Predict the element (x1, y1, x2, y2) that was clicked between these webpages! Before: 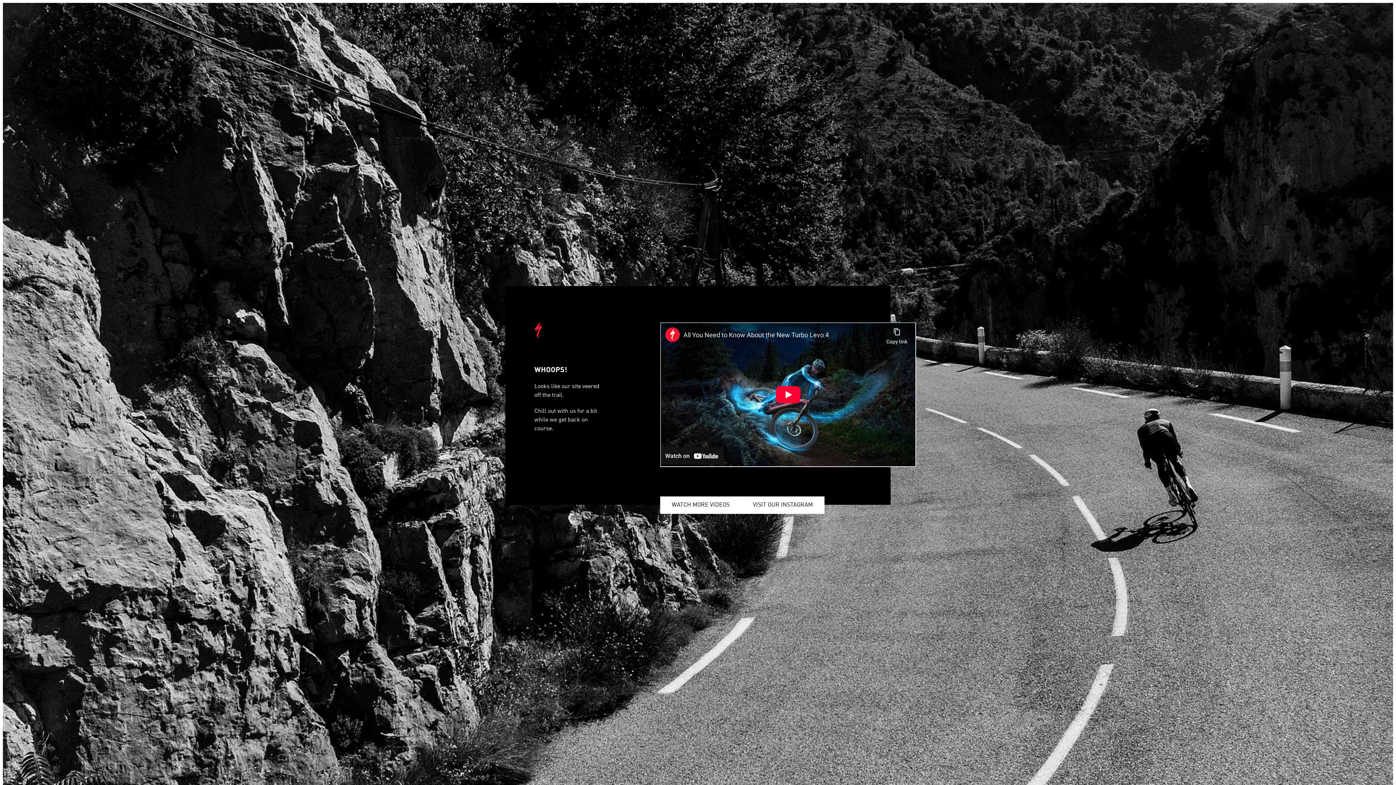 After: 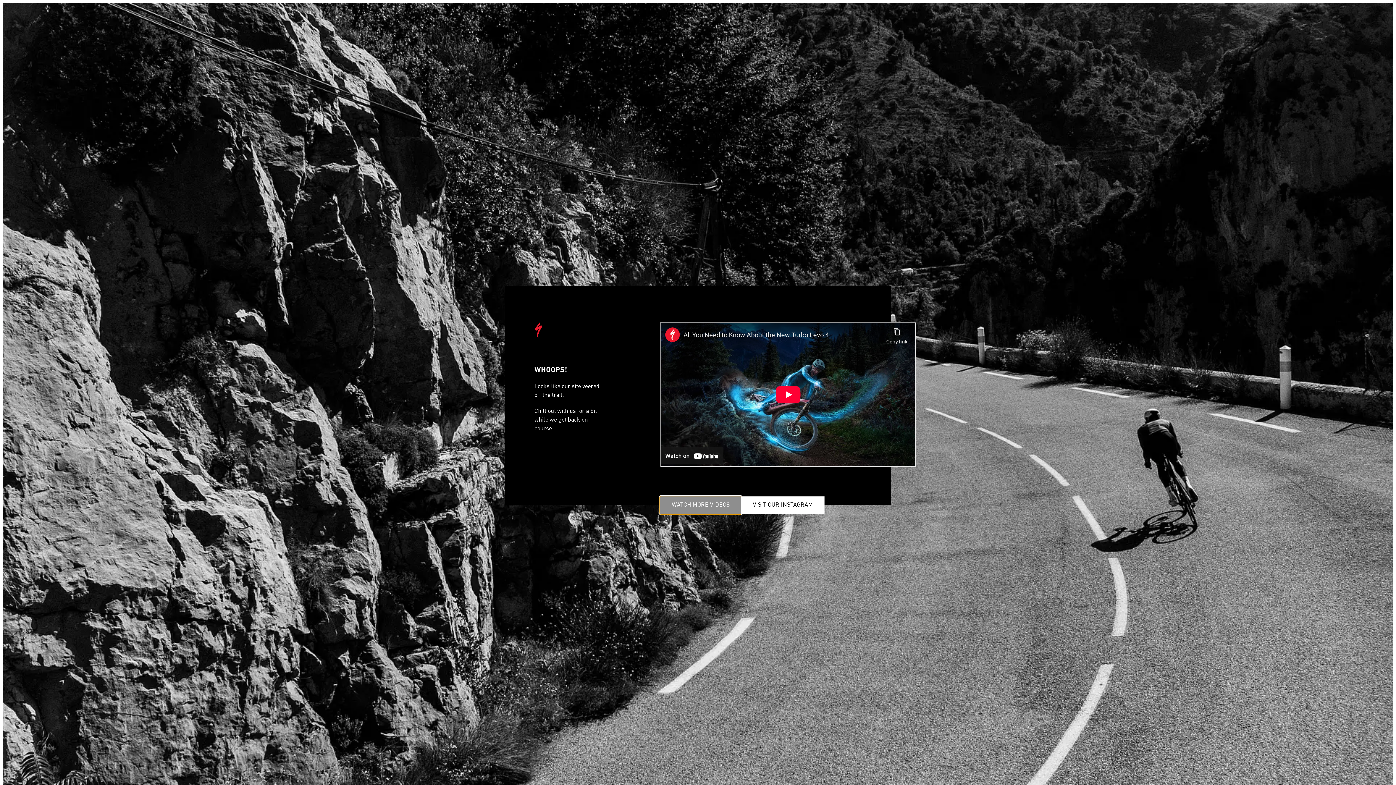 Action: label: WATCH MORE VIDEOS bbox: (660, 496, 741, 514)